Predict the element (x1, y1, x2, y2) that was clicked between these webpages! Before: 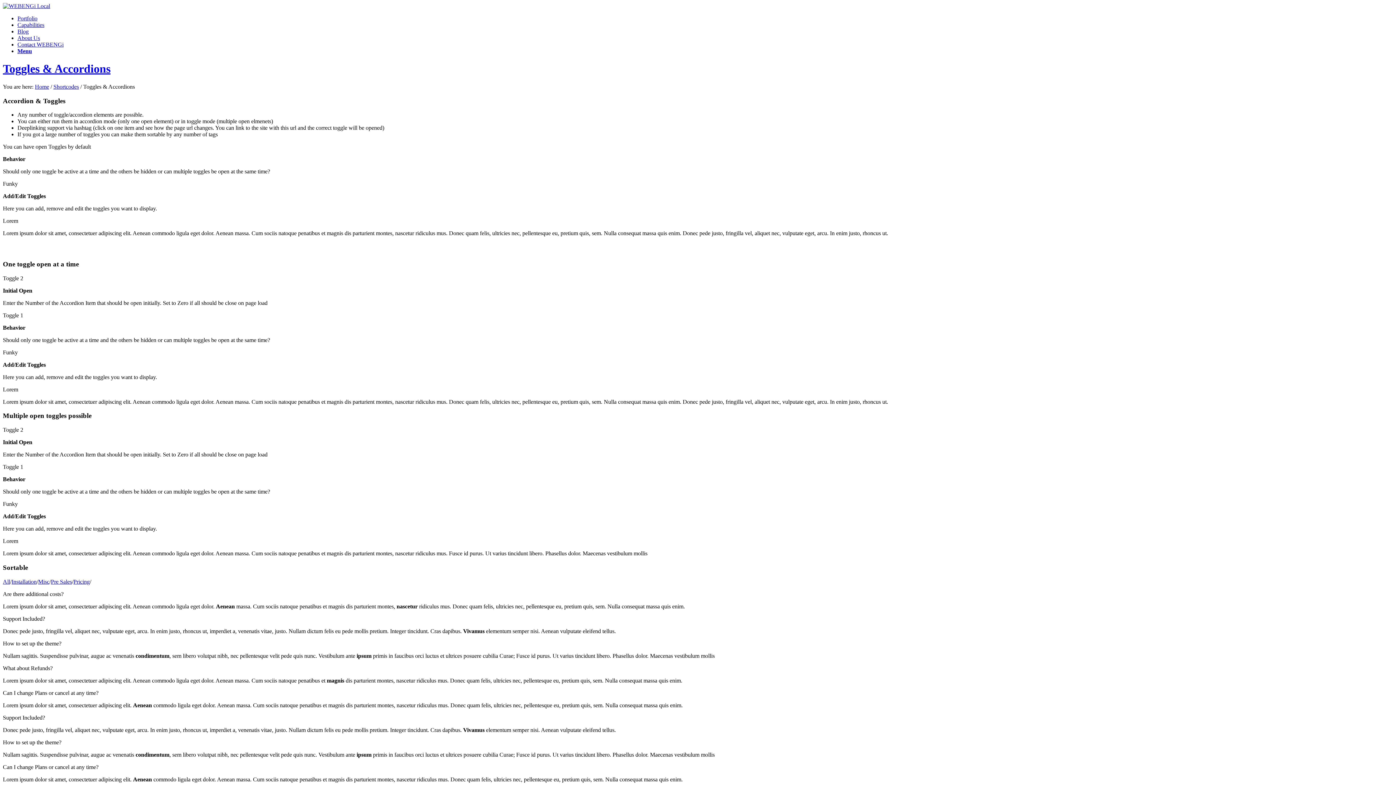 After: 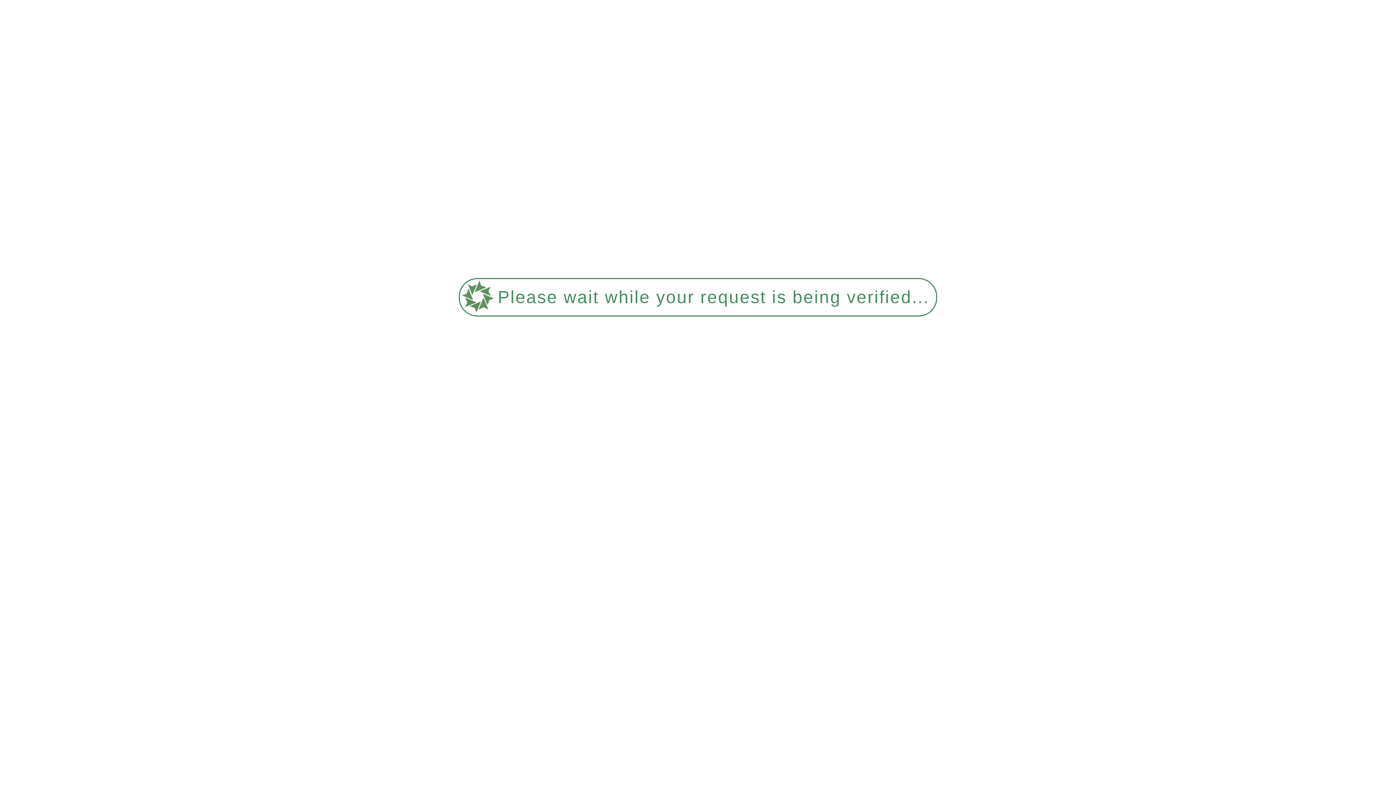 Action: bbox: (34, 83, 49, 89) label: Home